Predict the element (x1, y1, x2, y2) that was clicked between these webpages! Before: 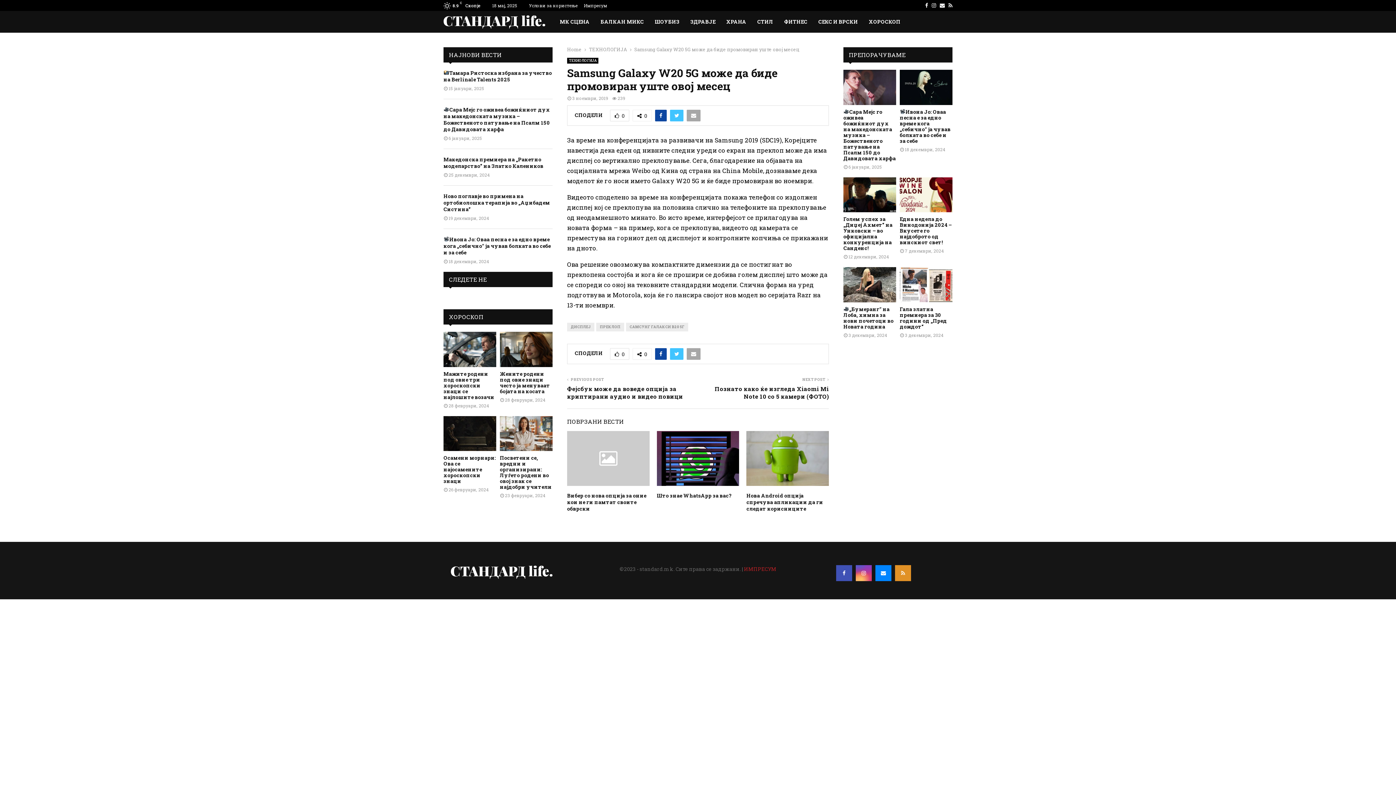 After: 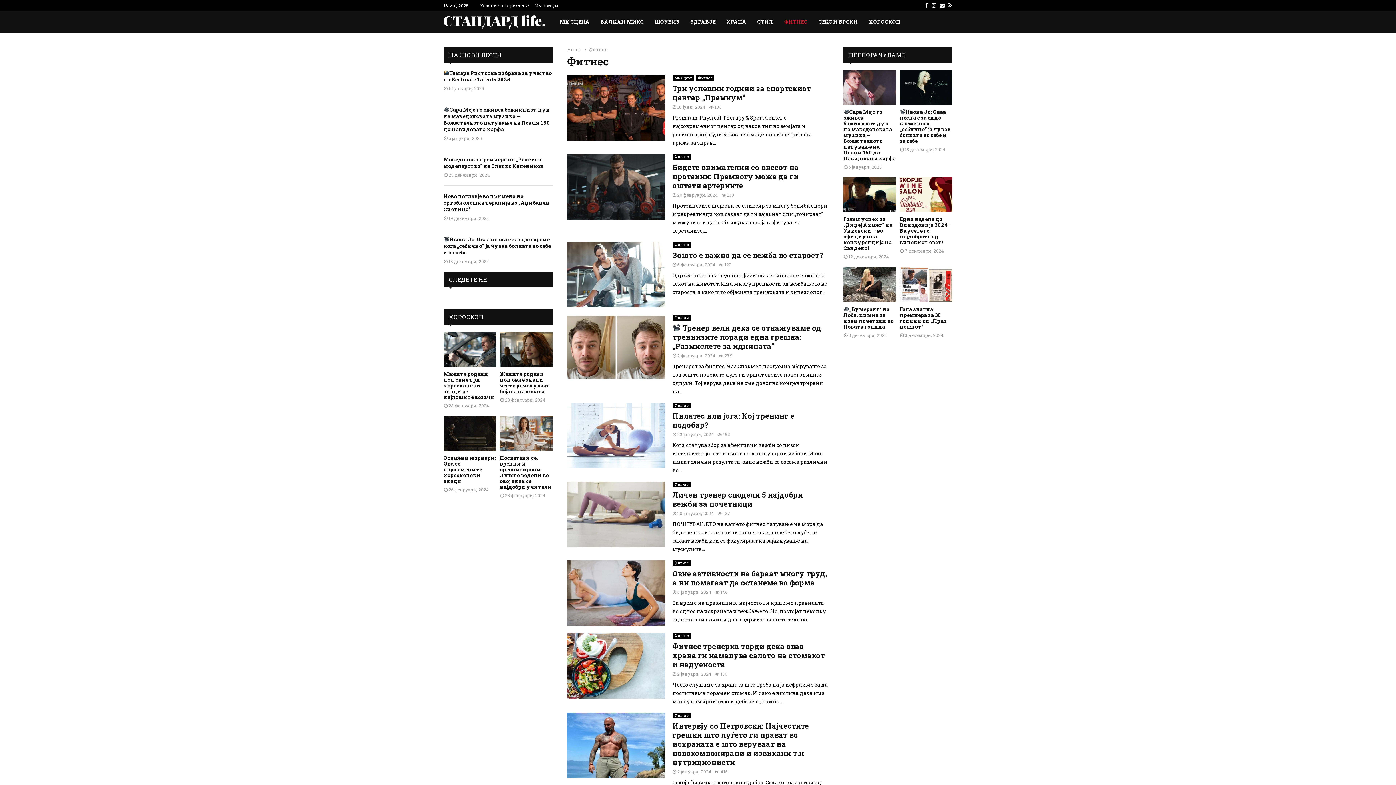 Action: label: ФИТНЕС bbox: (784, 10, 807, 32)